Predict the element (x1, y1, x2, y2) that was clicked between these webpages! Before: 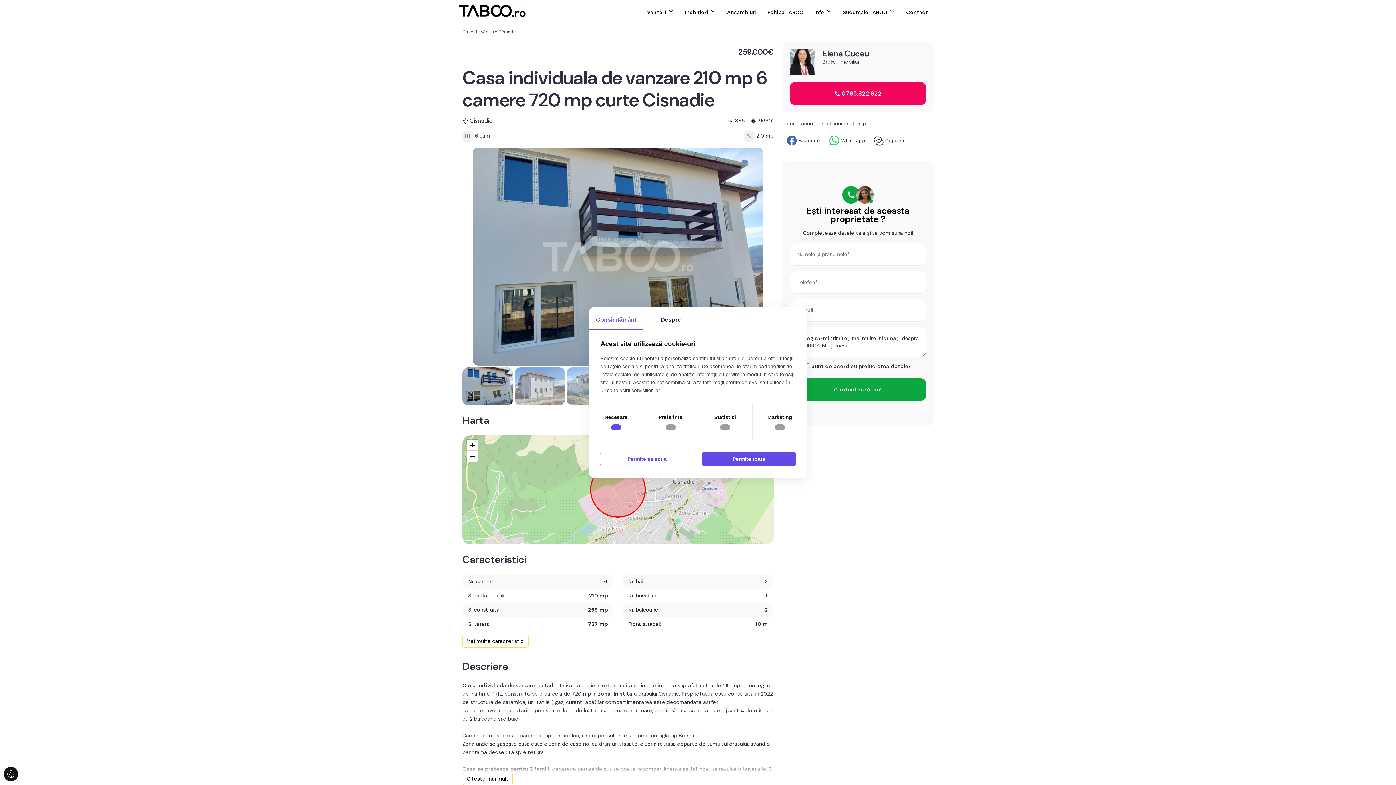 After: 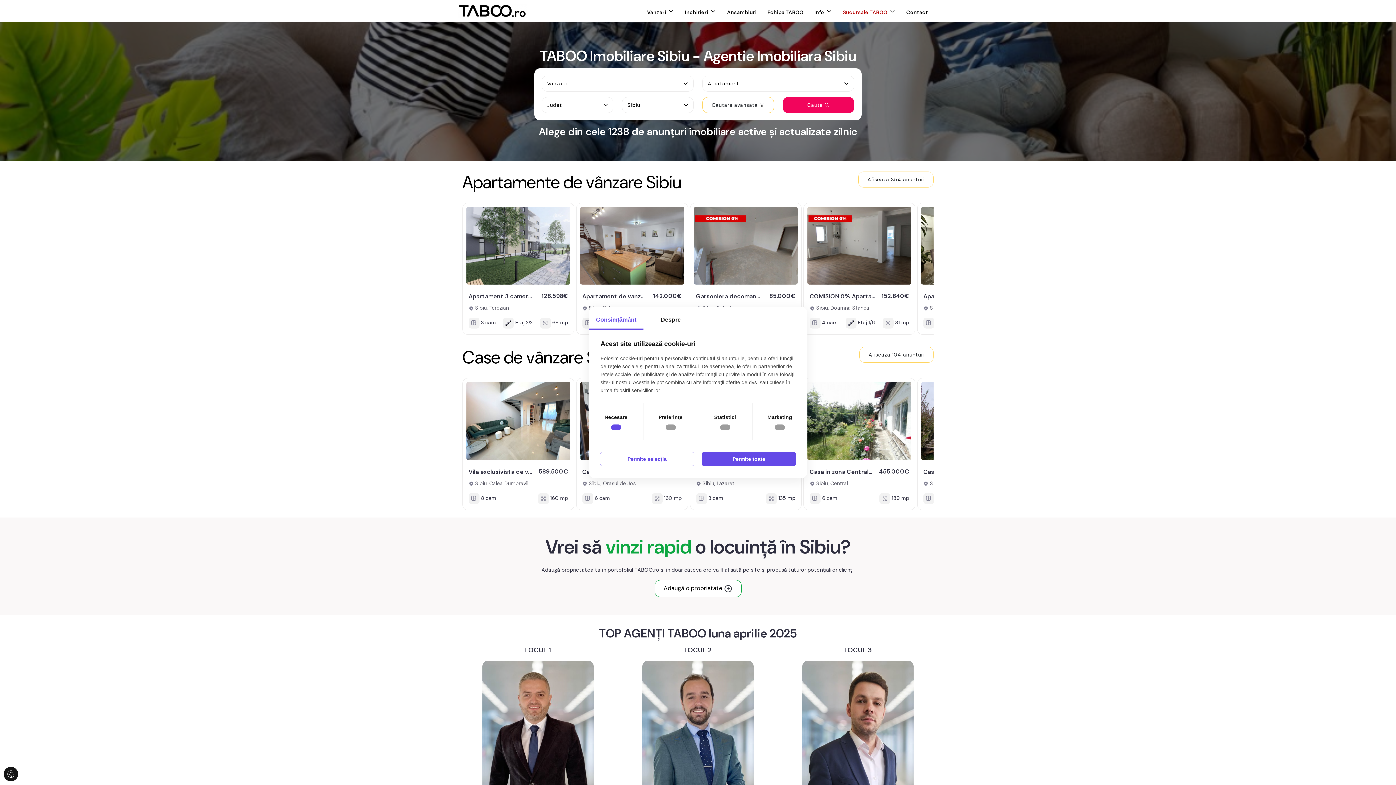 Action: bbox: (458, 3, 527, 18)